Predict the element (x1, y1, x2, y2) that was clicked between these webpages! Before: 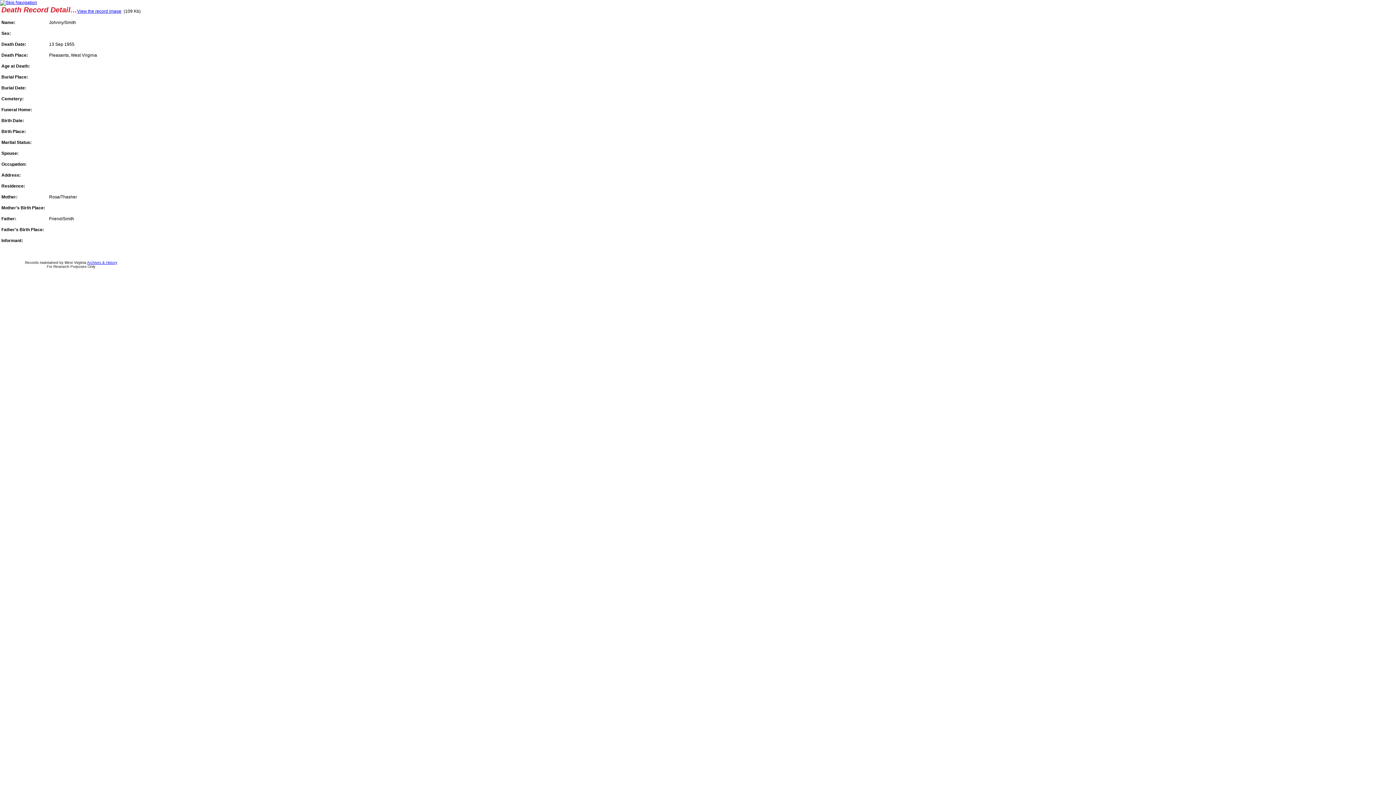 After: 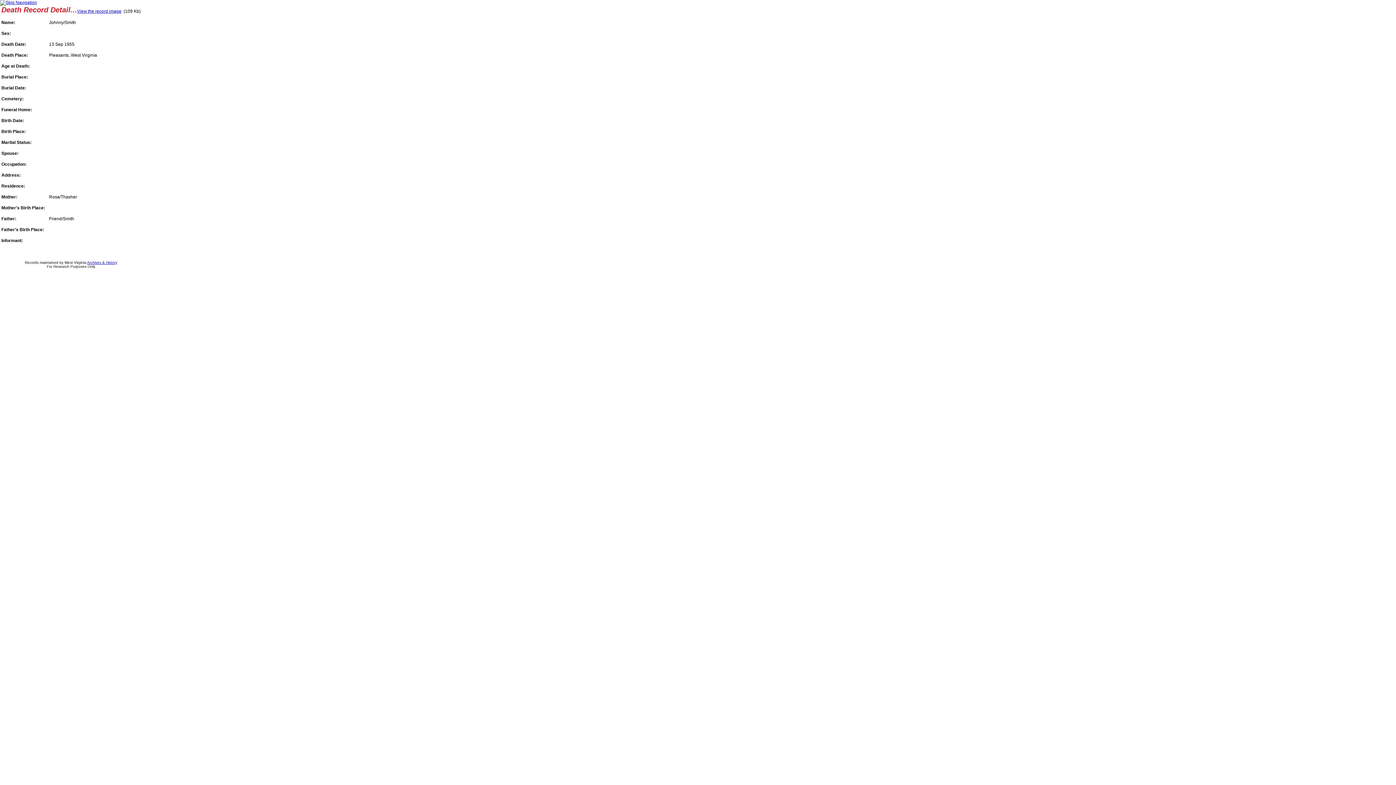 Action: bbox: (0, 0, 37, 5)